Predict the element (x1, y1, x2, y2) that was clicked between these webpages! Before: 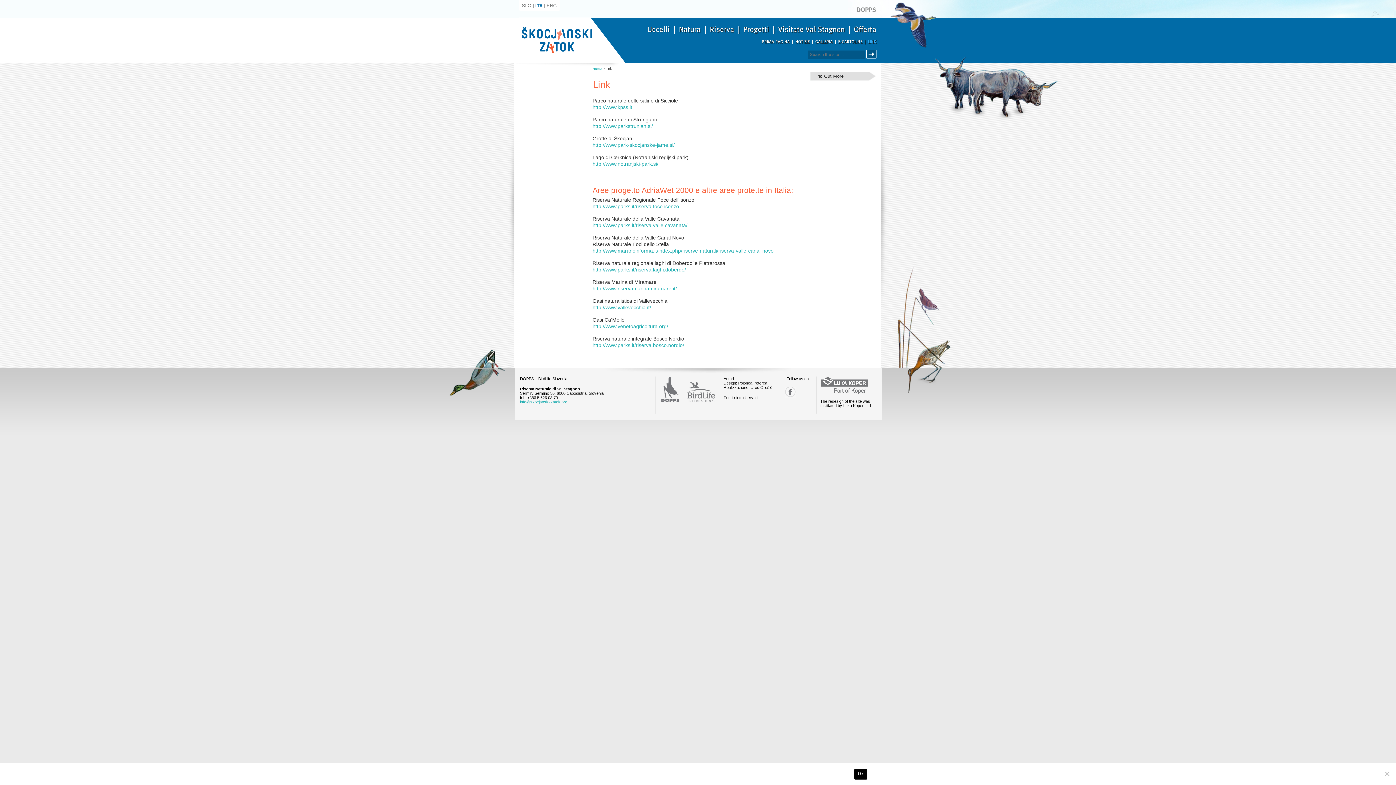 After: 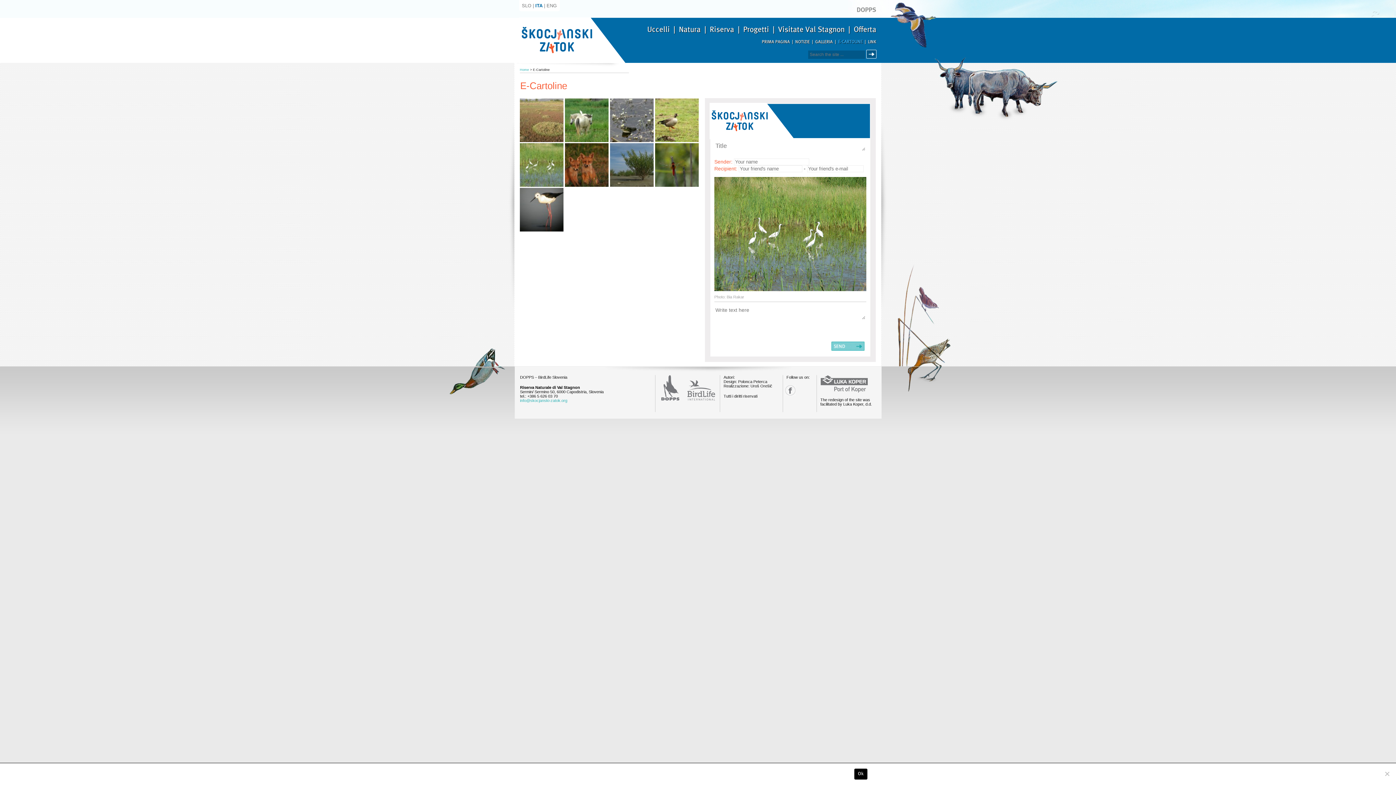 Action: bbox: (838, 39, 862, 44) label: E-CARTOLINE